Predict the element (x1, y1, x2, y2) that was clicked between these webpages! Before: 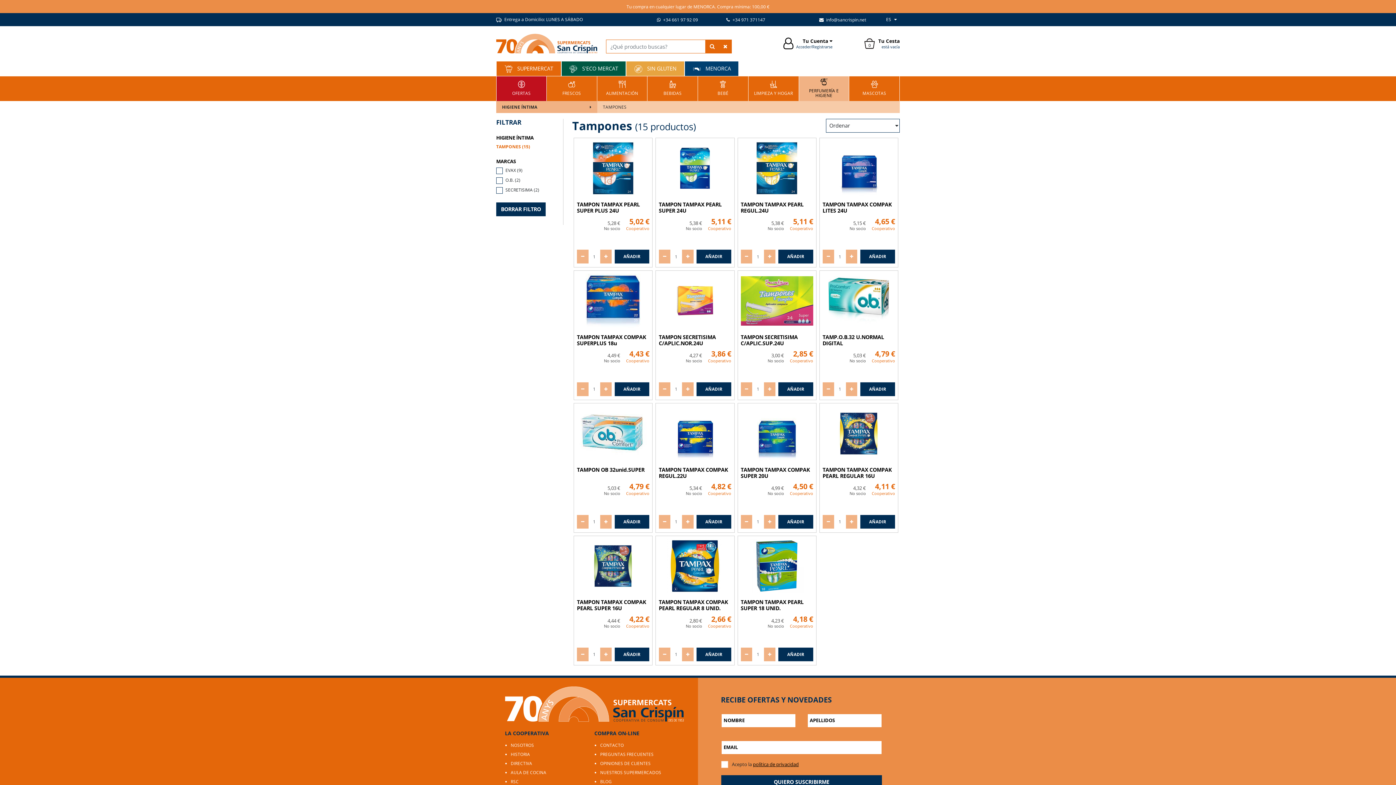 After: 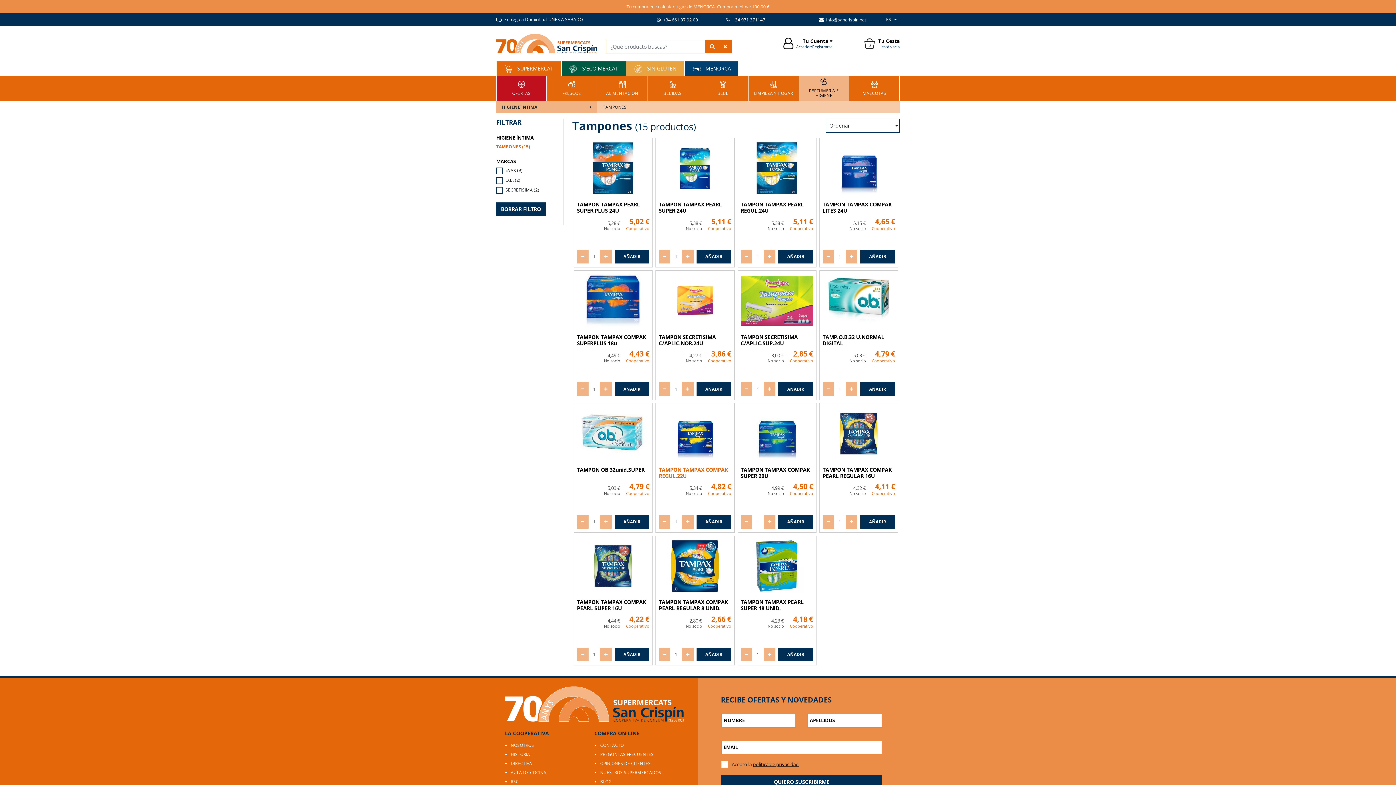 Action: bbox: (659, 466, 731, 479) label: TAMPON TAMPAX COMPAK REGUL.22U